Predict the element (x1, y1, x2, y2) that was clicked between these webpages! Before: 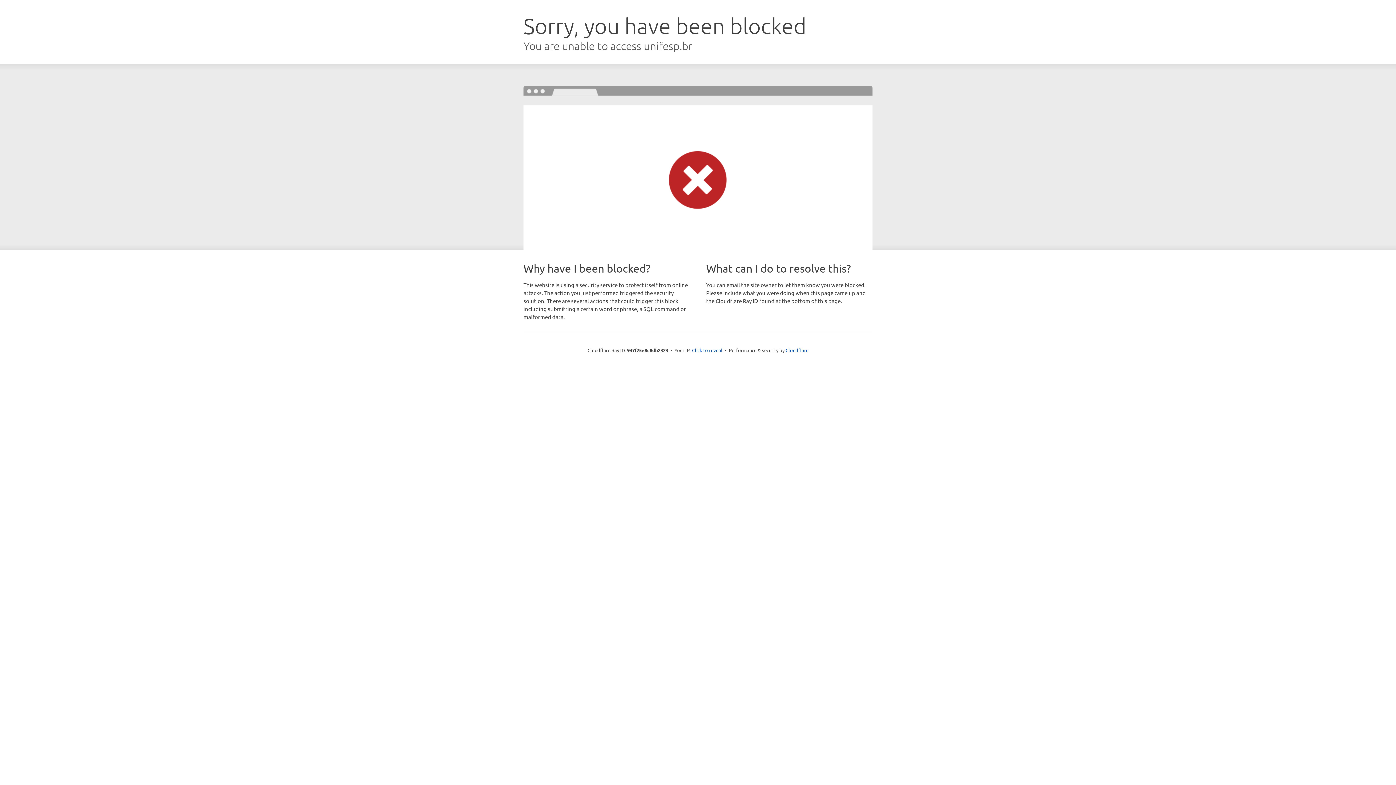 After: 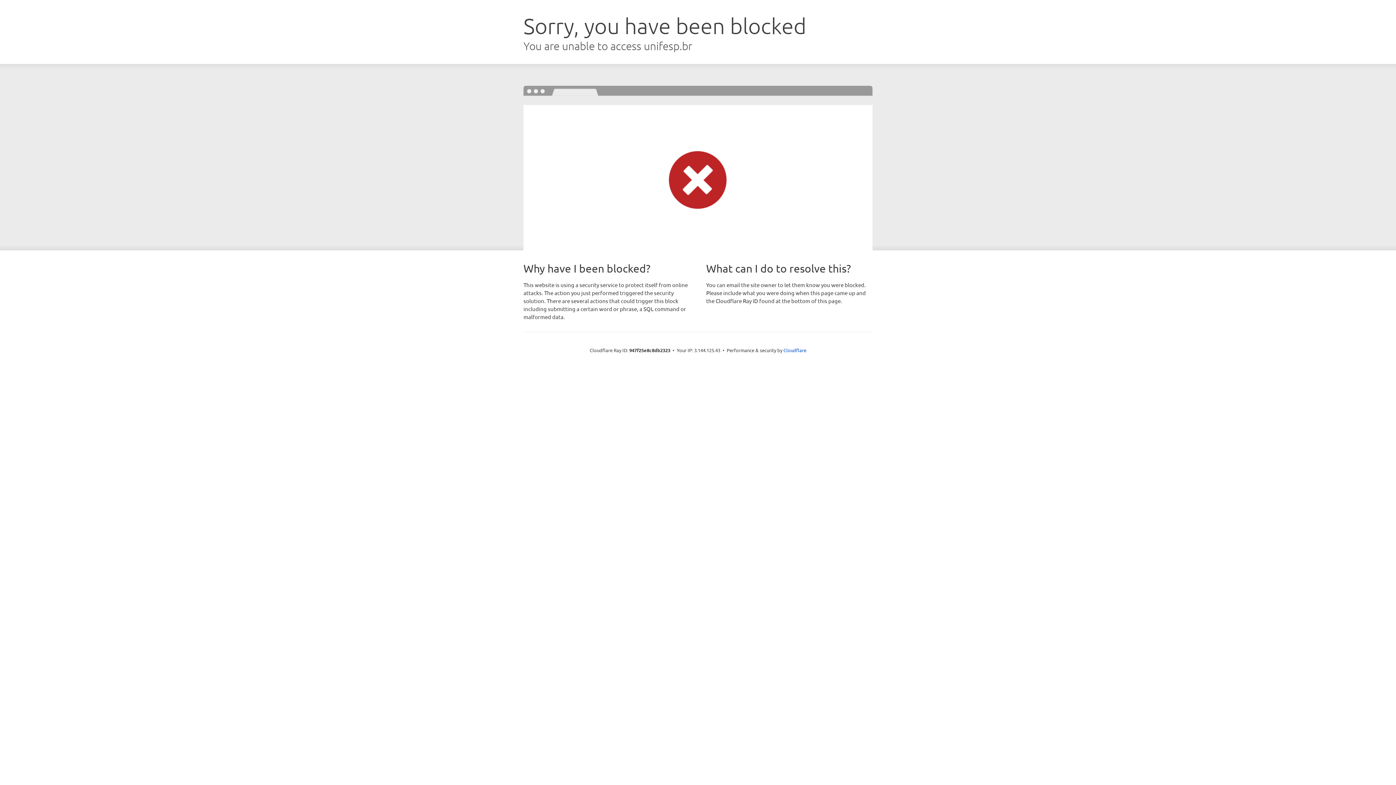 Action: label: Click to reveal bbox: (692, 346, 722, 353)